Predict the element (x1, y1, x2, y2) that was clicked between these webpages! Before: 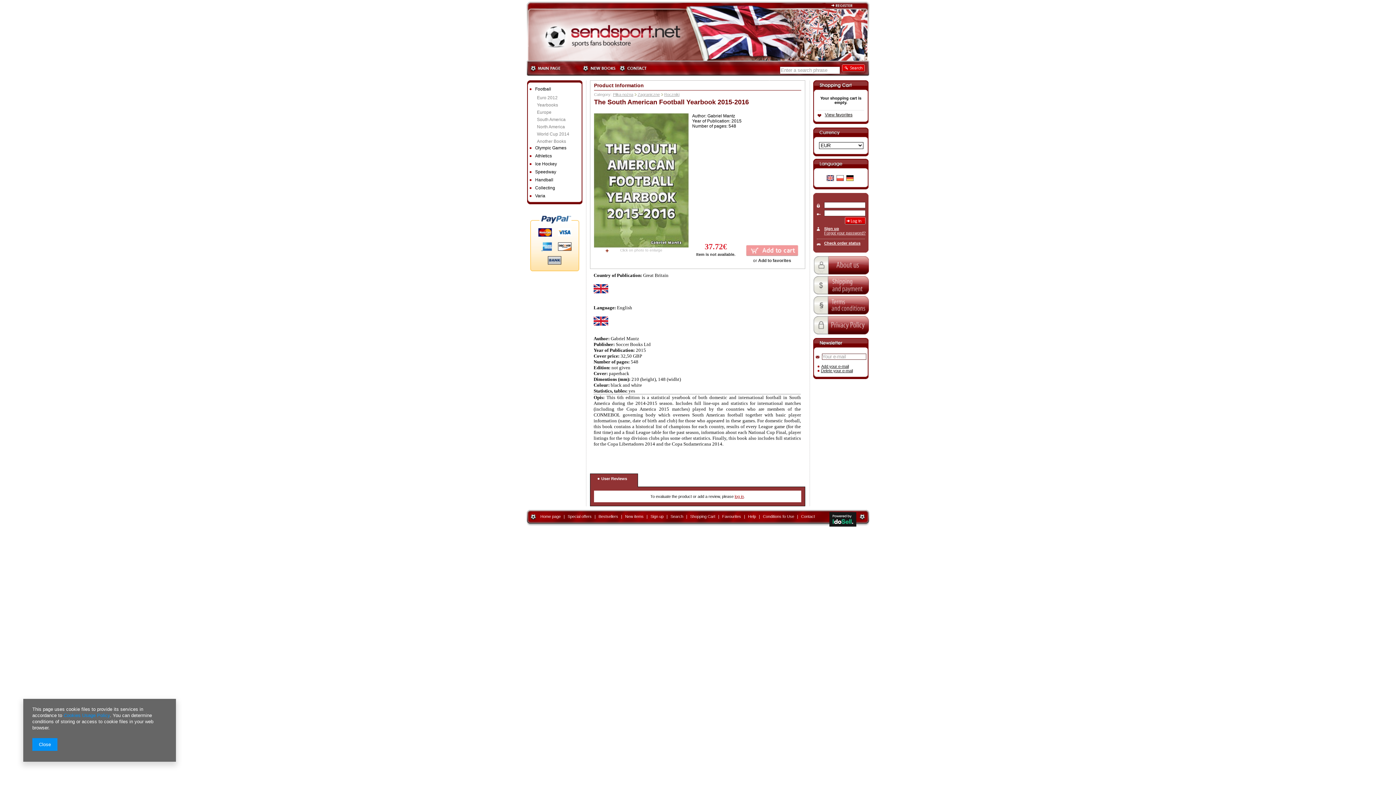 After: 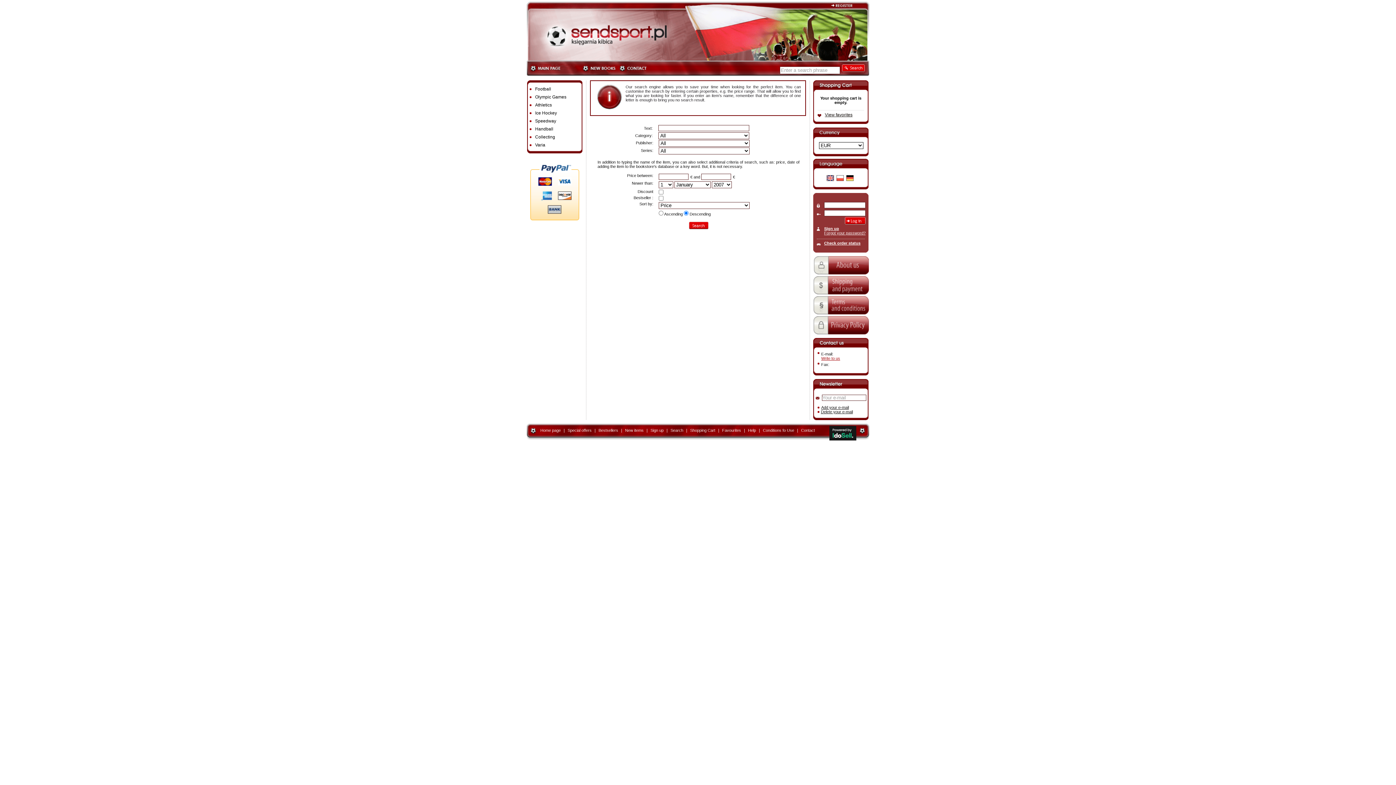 Action: label: North America bbox: (528, 124, 581, 129)